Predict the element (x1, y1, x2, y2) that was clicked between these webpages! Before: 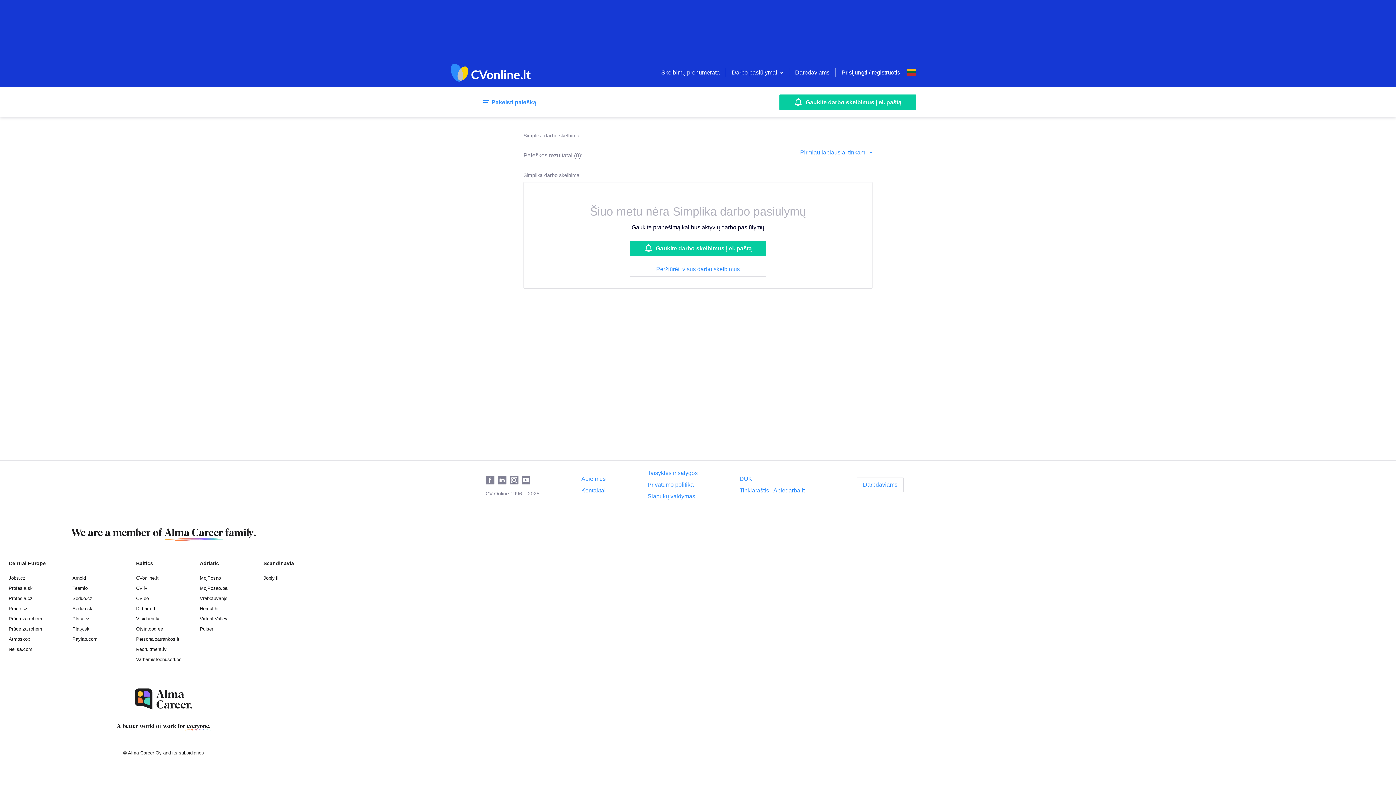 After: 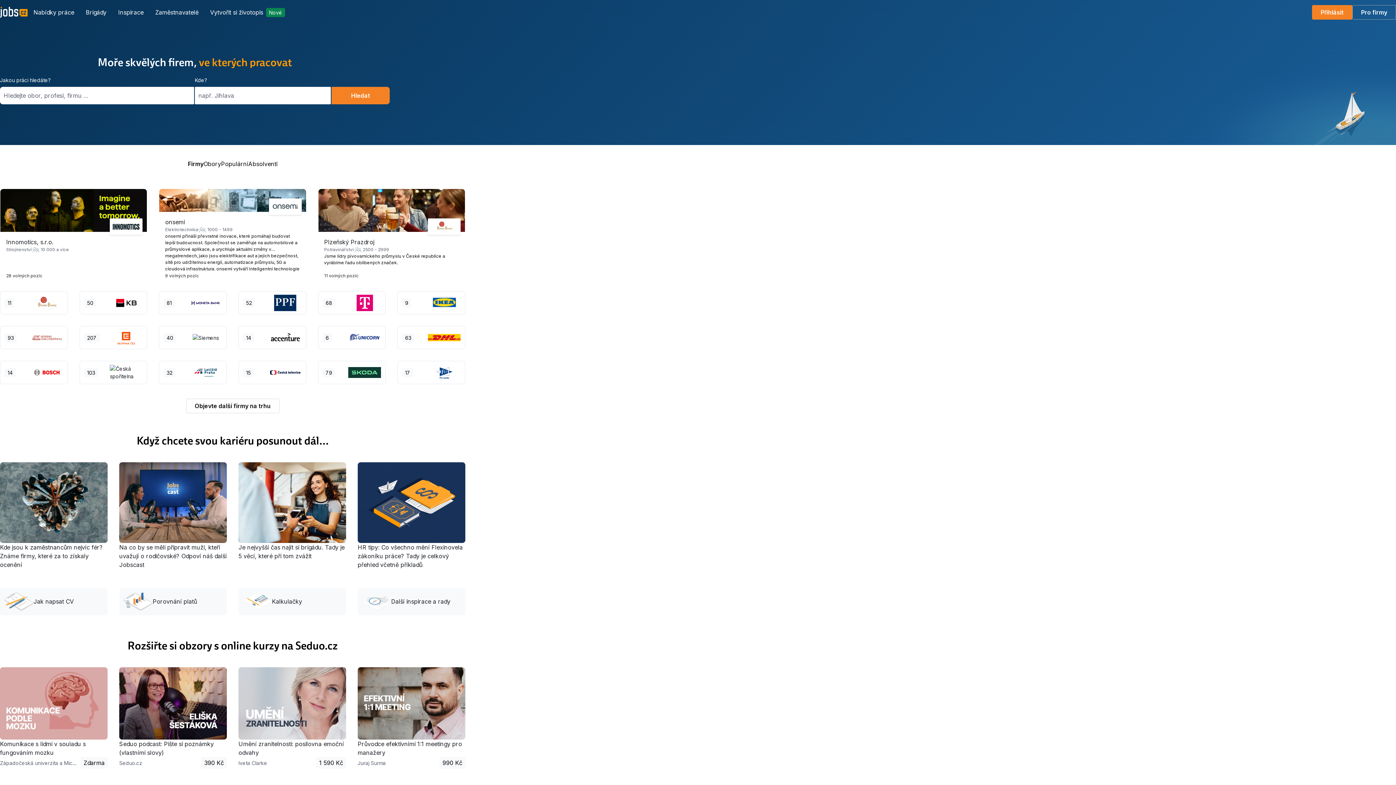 Action: bbox: (8, 575, 25, 581) label: Jobs.cz